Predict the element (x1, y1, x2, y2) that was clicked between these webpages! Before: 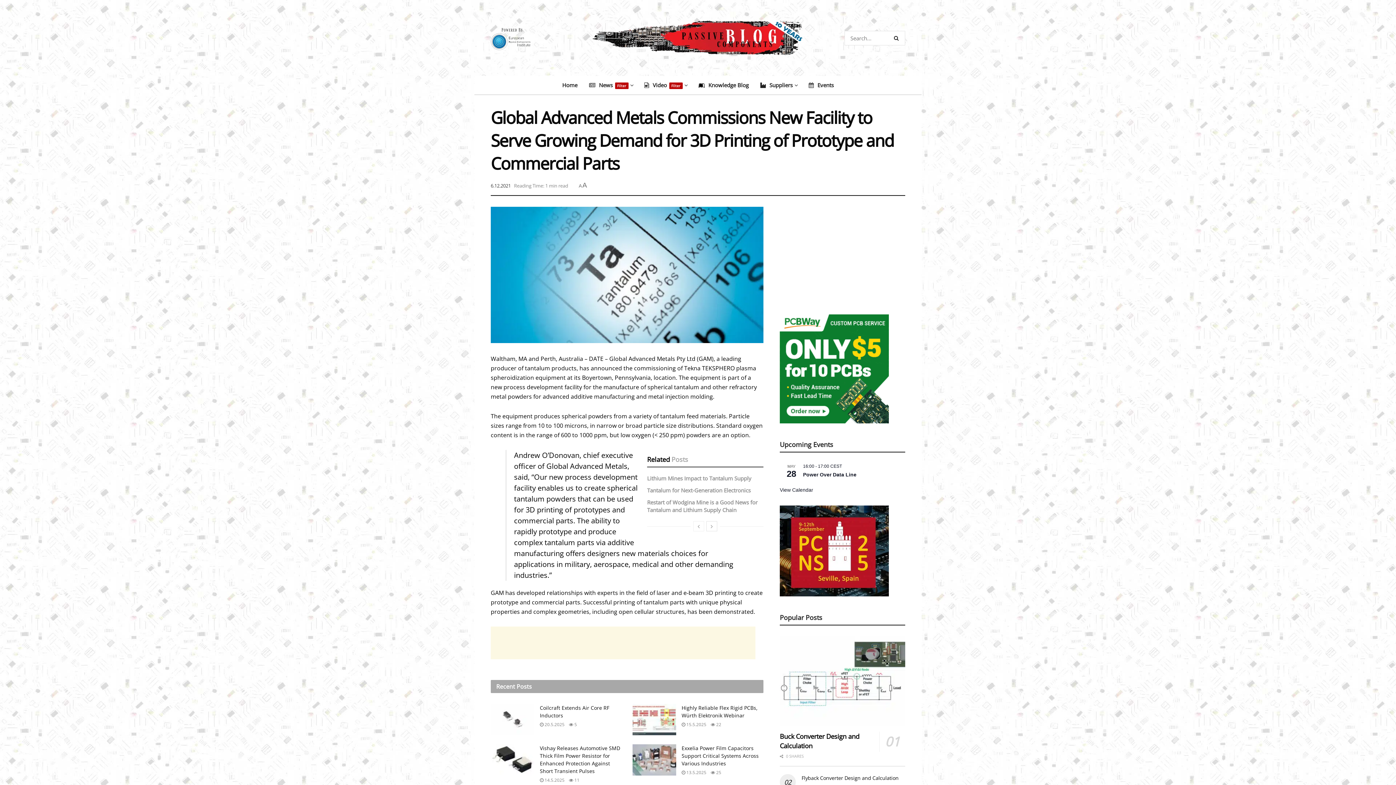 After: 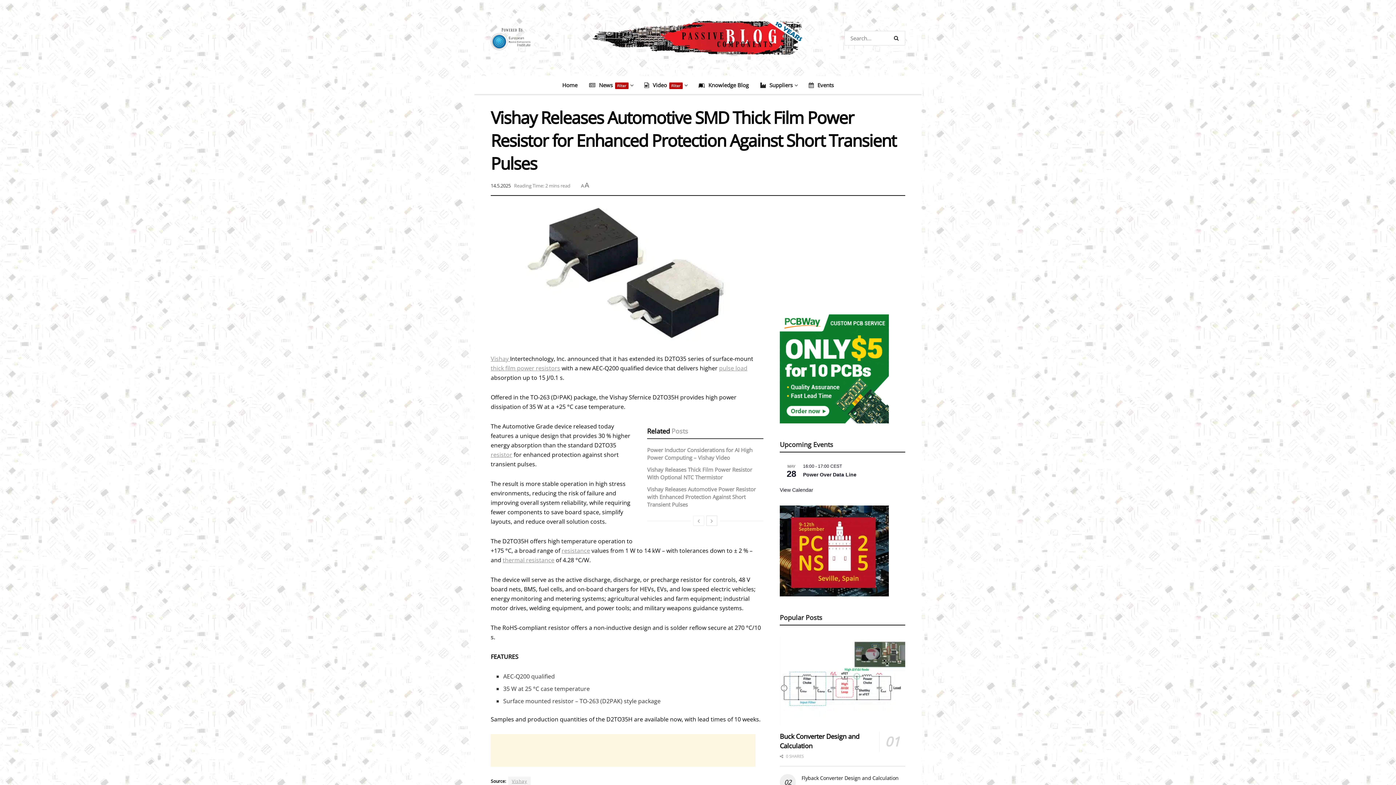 Action: bbox: (490, 744, 534, 775) label: Read article: Vishay Releases Automotive SMD Thick Film Power Resistor for Enhanced Protection Against Short Transient Pulses